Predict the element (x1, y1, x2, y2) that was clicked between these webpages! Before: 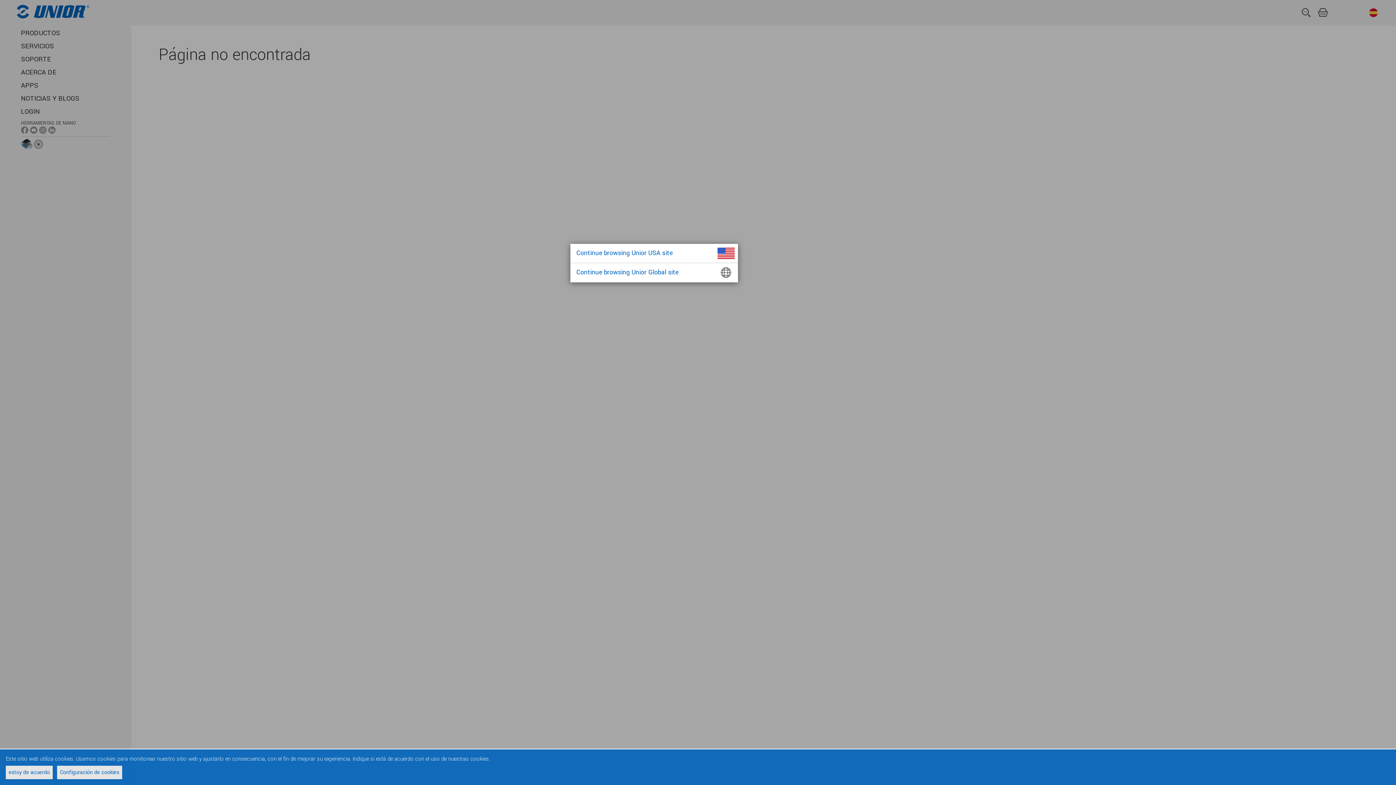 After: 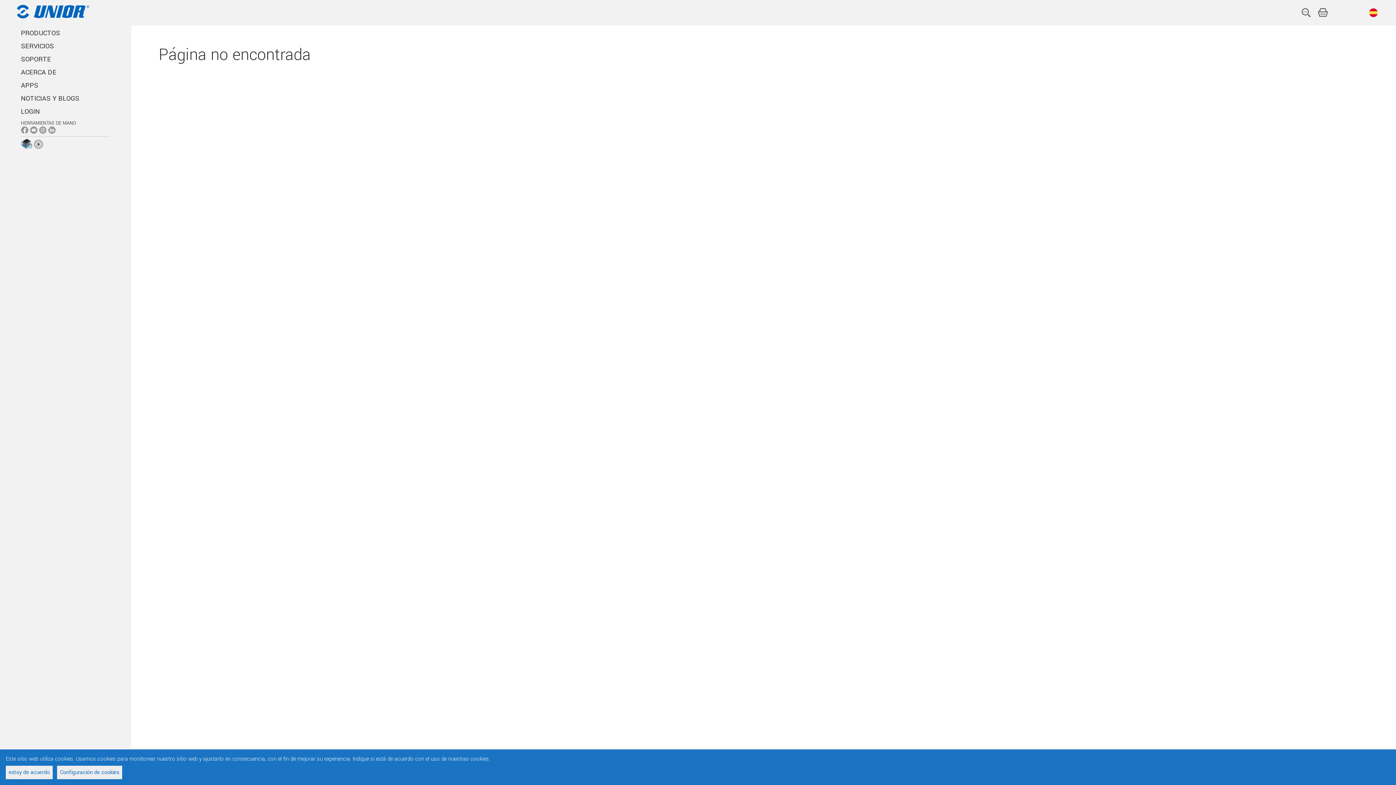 Action: label: Continue browsing Unior Global site bbox: (570, 262, 738, 282)